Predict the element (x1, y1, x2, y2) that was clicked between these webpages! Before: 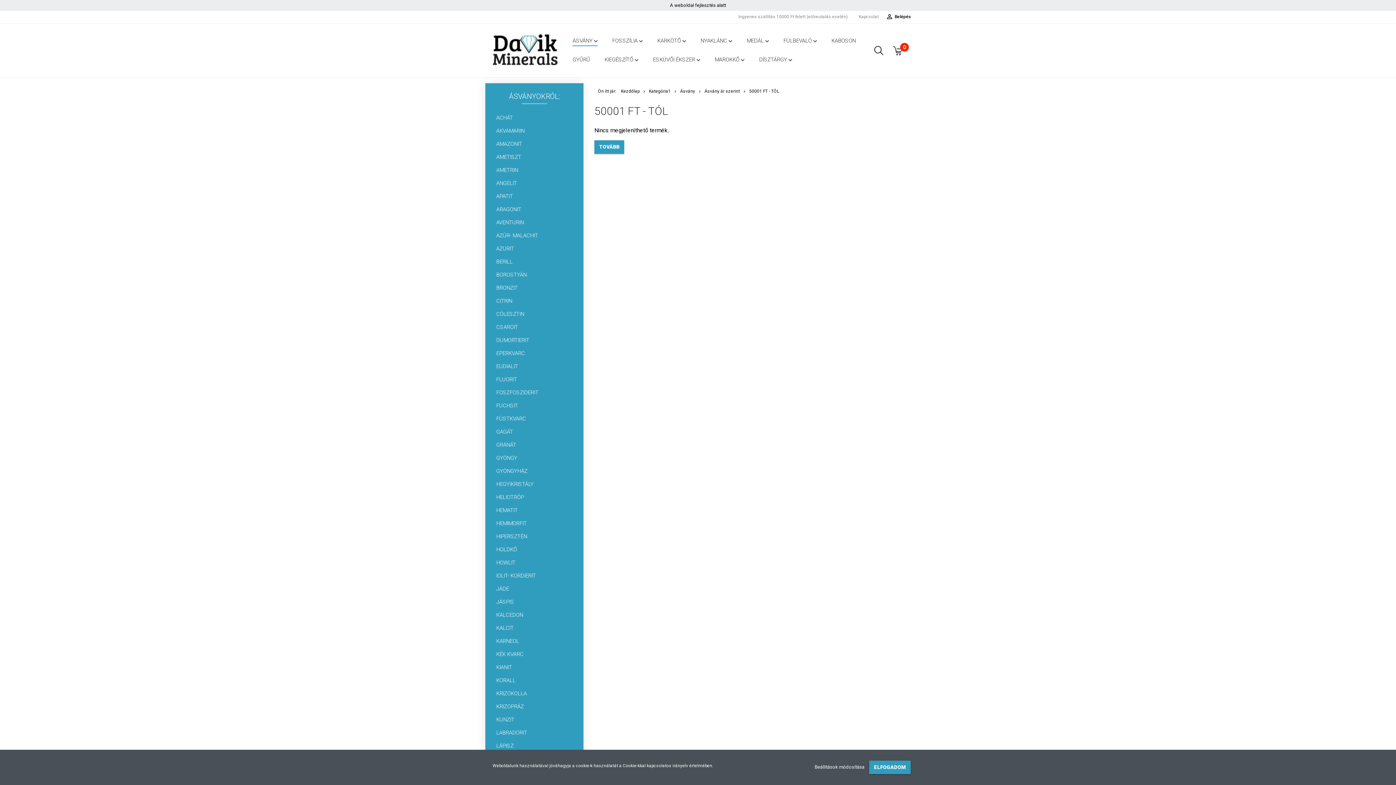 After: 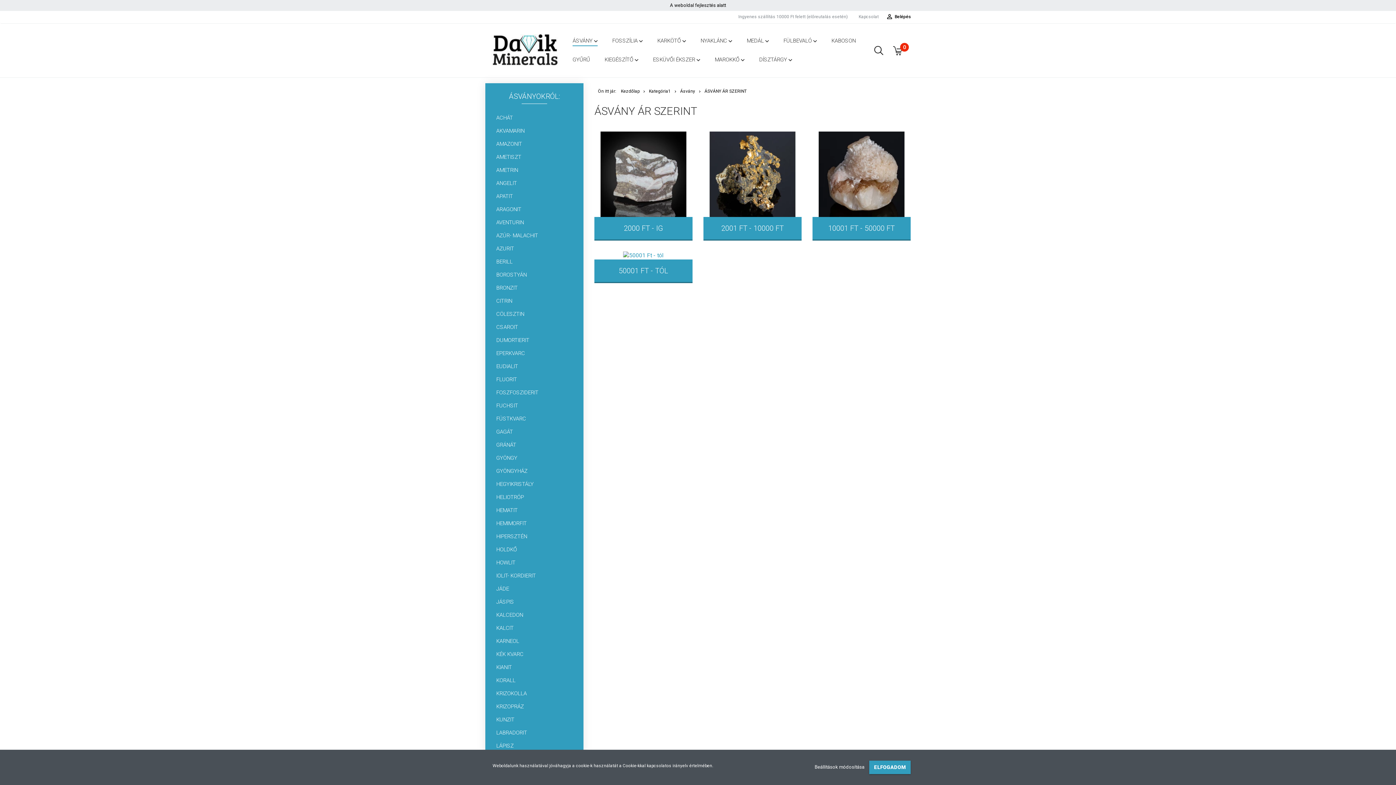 Action: label: Ásvány ár szerint  bbox: (704, 88, 741, 93)